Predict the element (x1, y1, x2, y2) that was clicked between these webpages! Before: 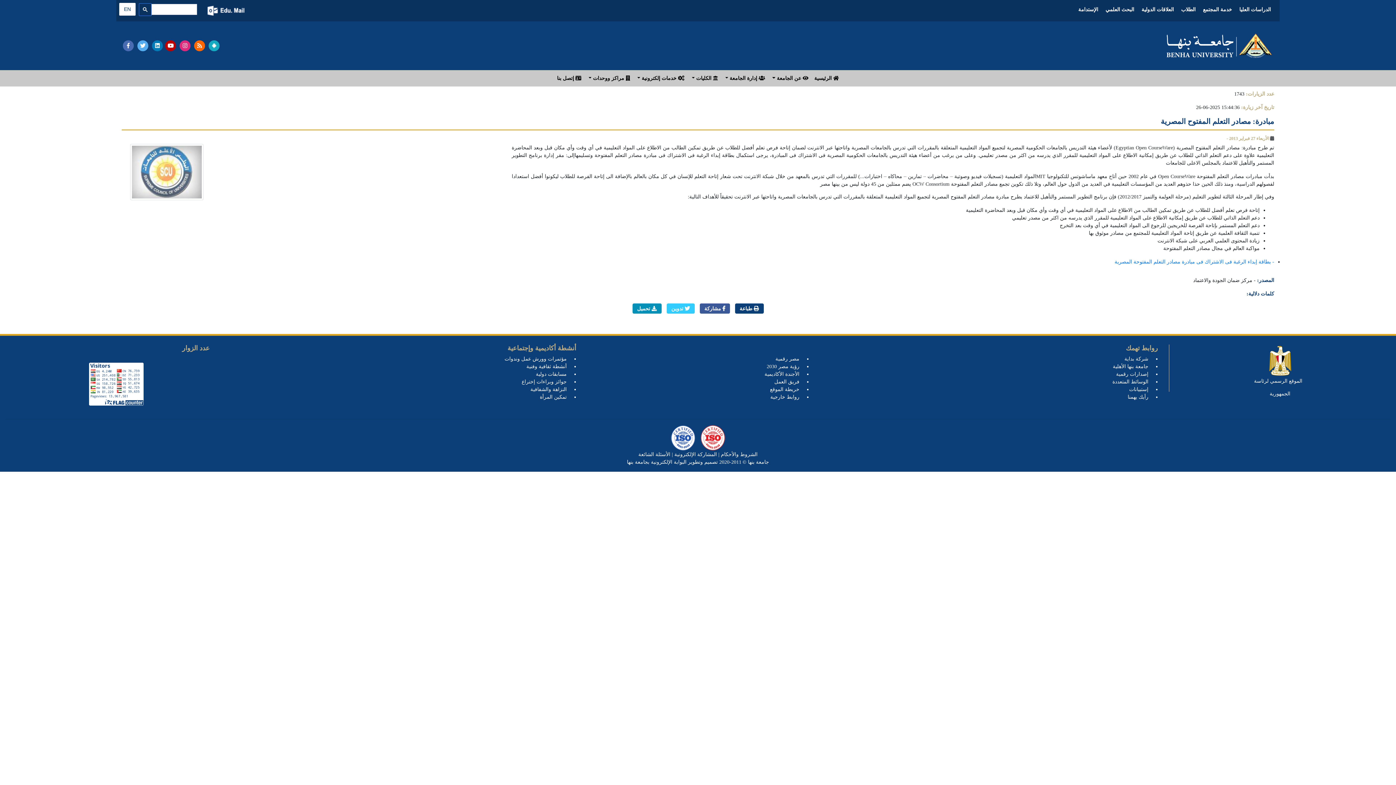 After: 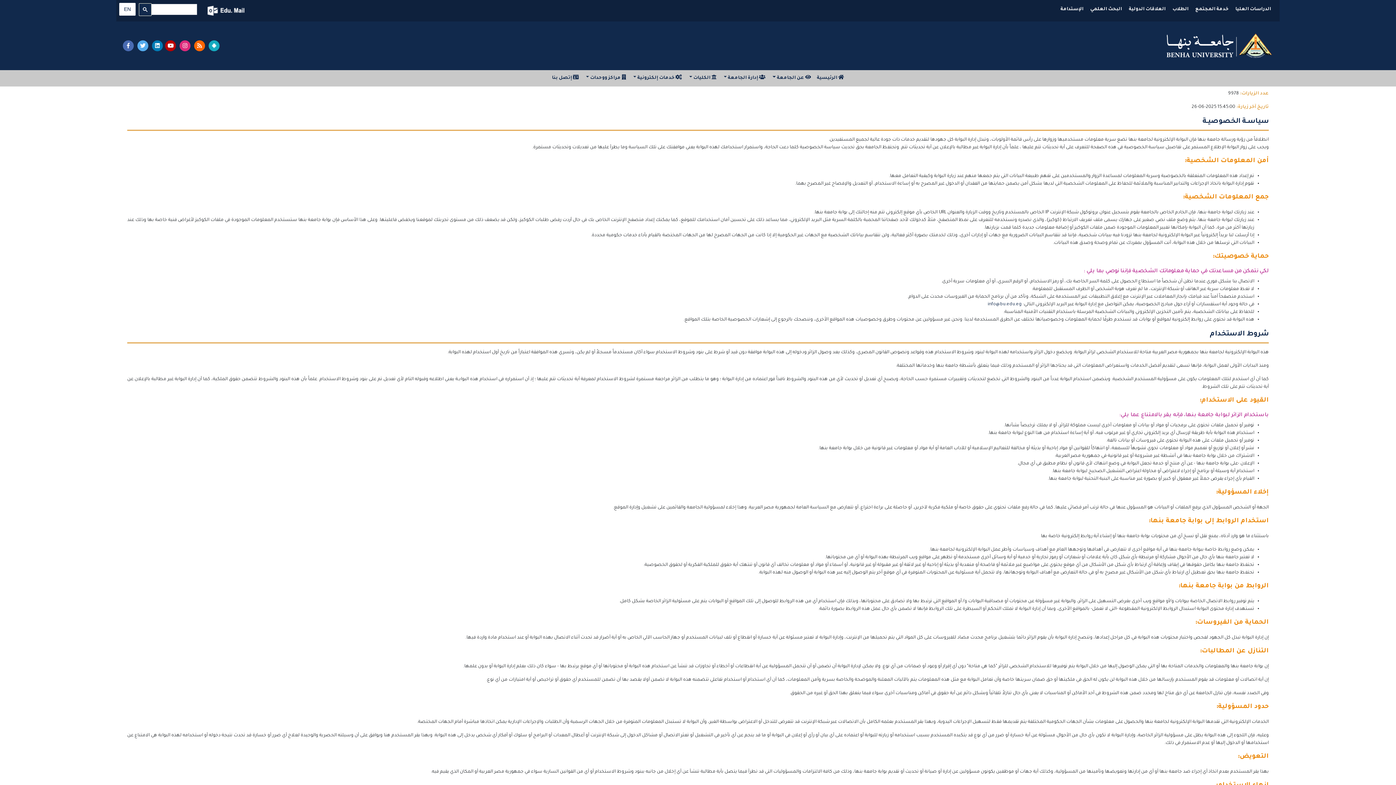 Action: label: الشروط والأحكام  bbox: (719, 451, 757, 457)